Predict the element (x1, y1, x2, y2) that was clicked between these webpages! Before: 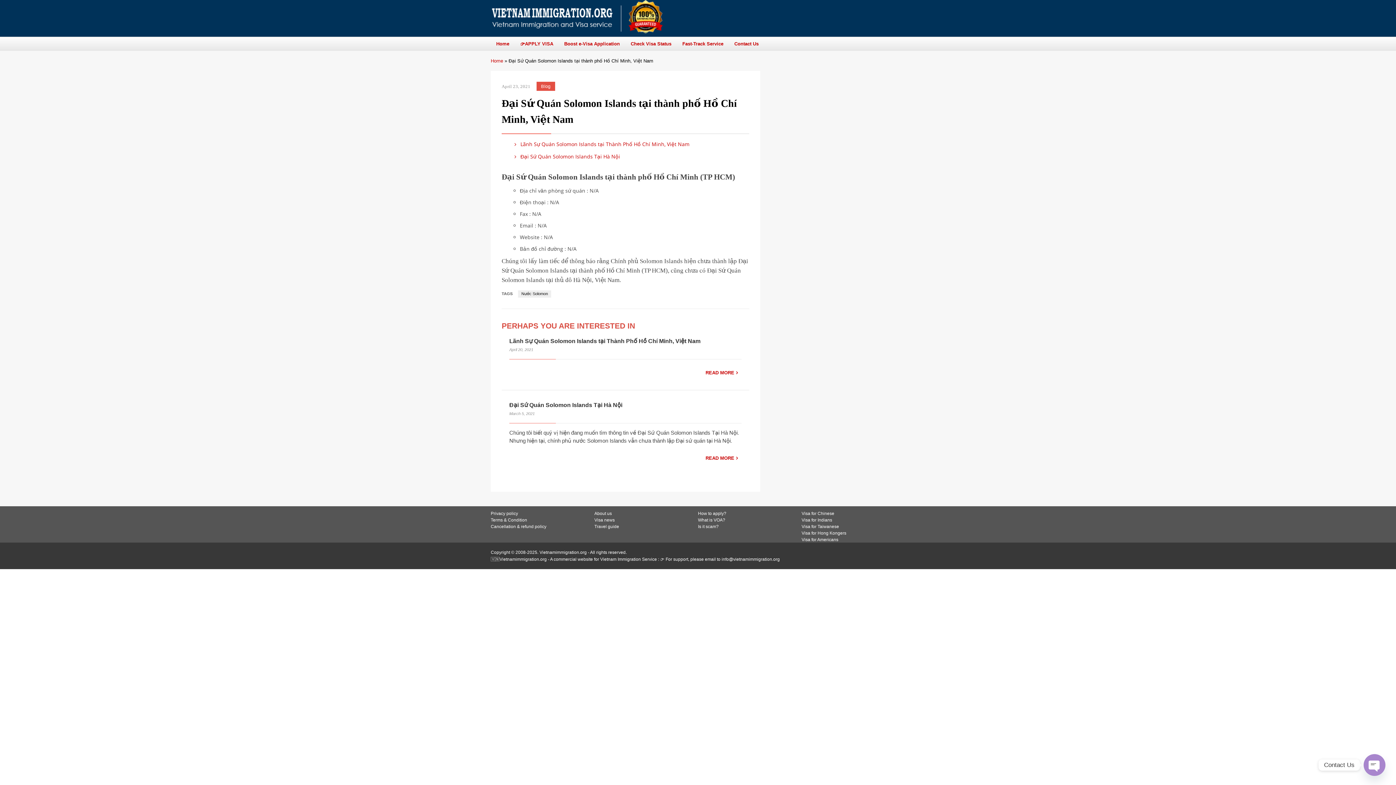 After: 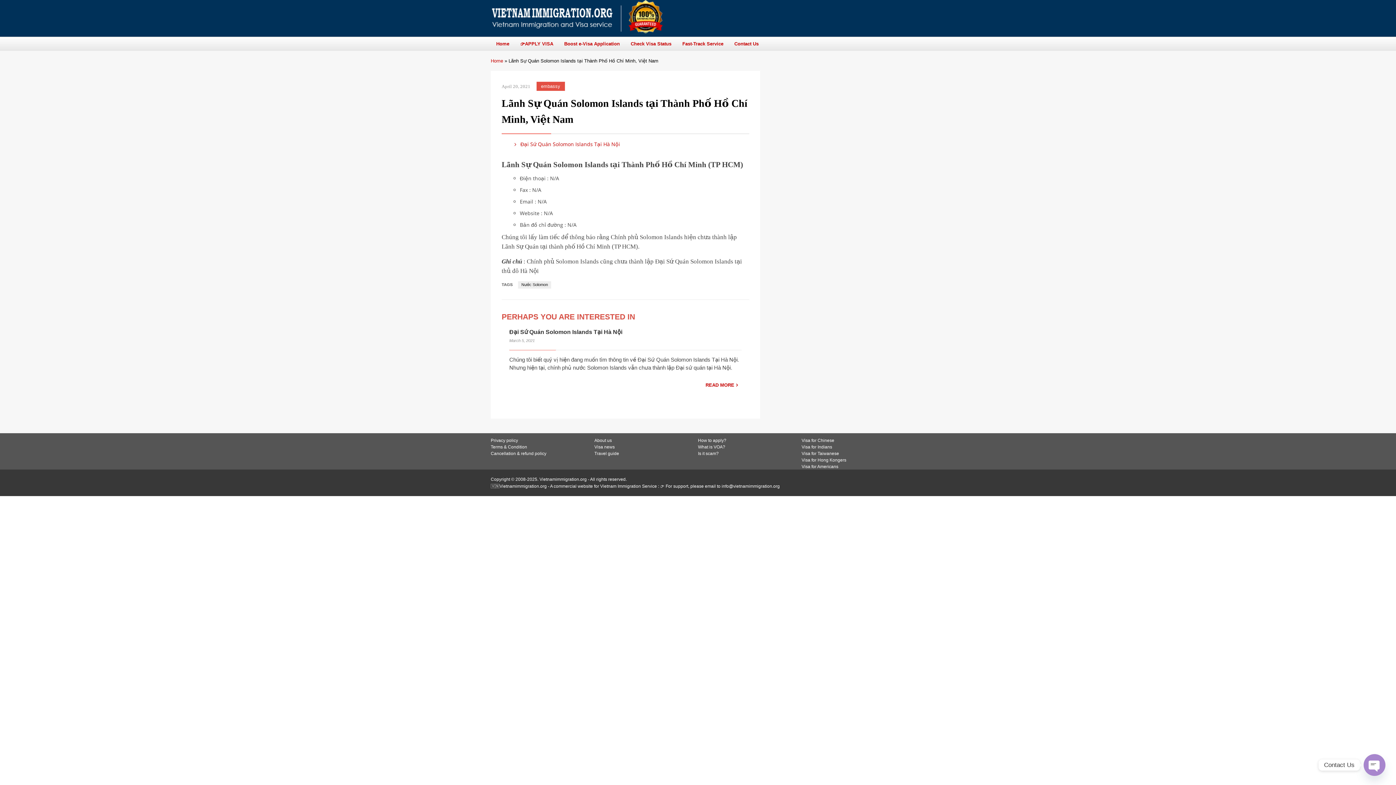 Action: bbox: (702, 366, 741, 379) label: READ MORE